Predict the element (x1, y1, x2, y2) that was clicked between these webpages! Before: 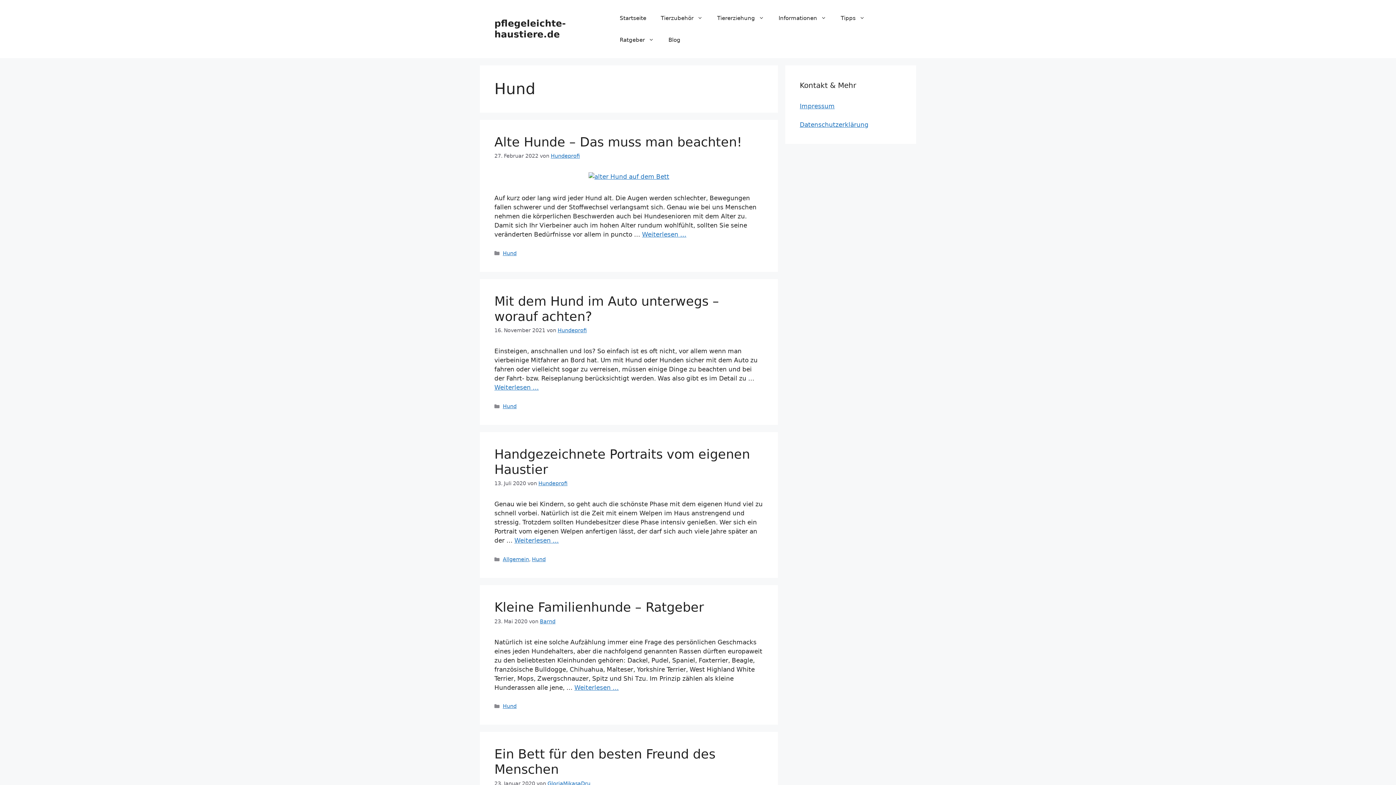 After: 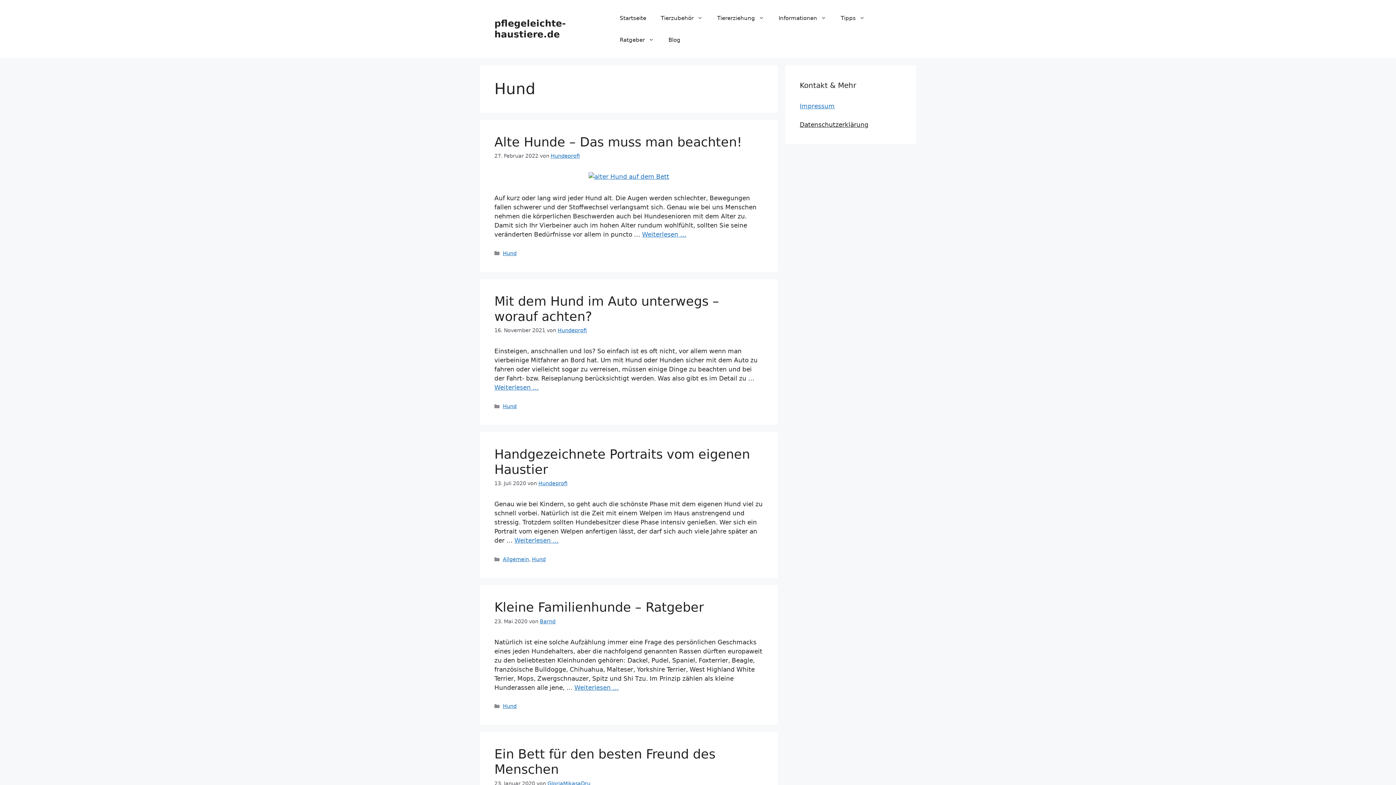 Action: bbox: (800, 120, 868, 128) label: Datenschutzerklärung